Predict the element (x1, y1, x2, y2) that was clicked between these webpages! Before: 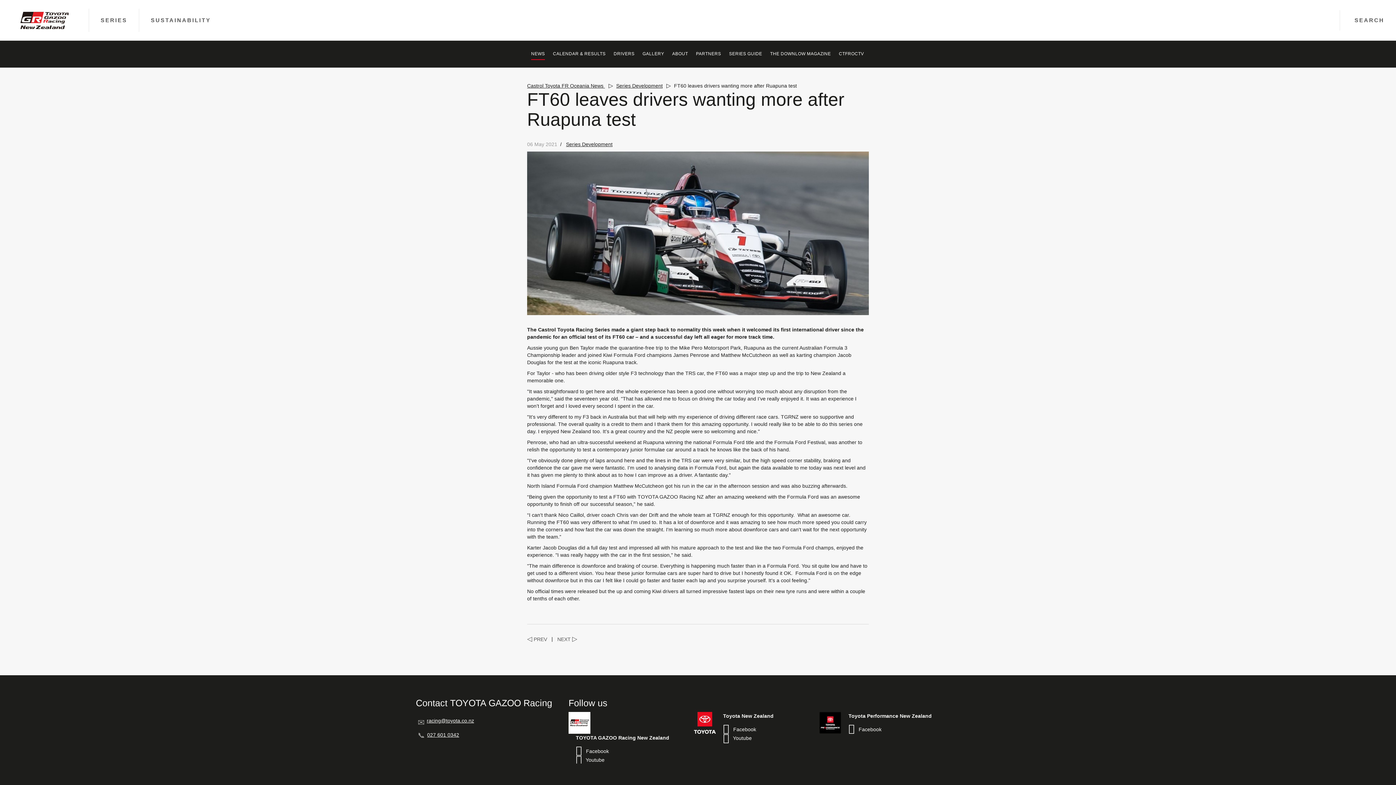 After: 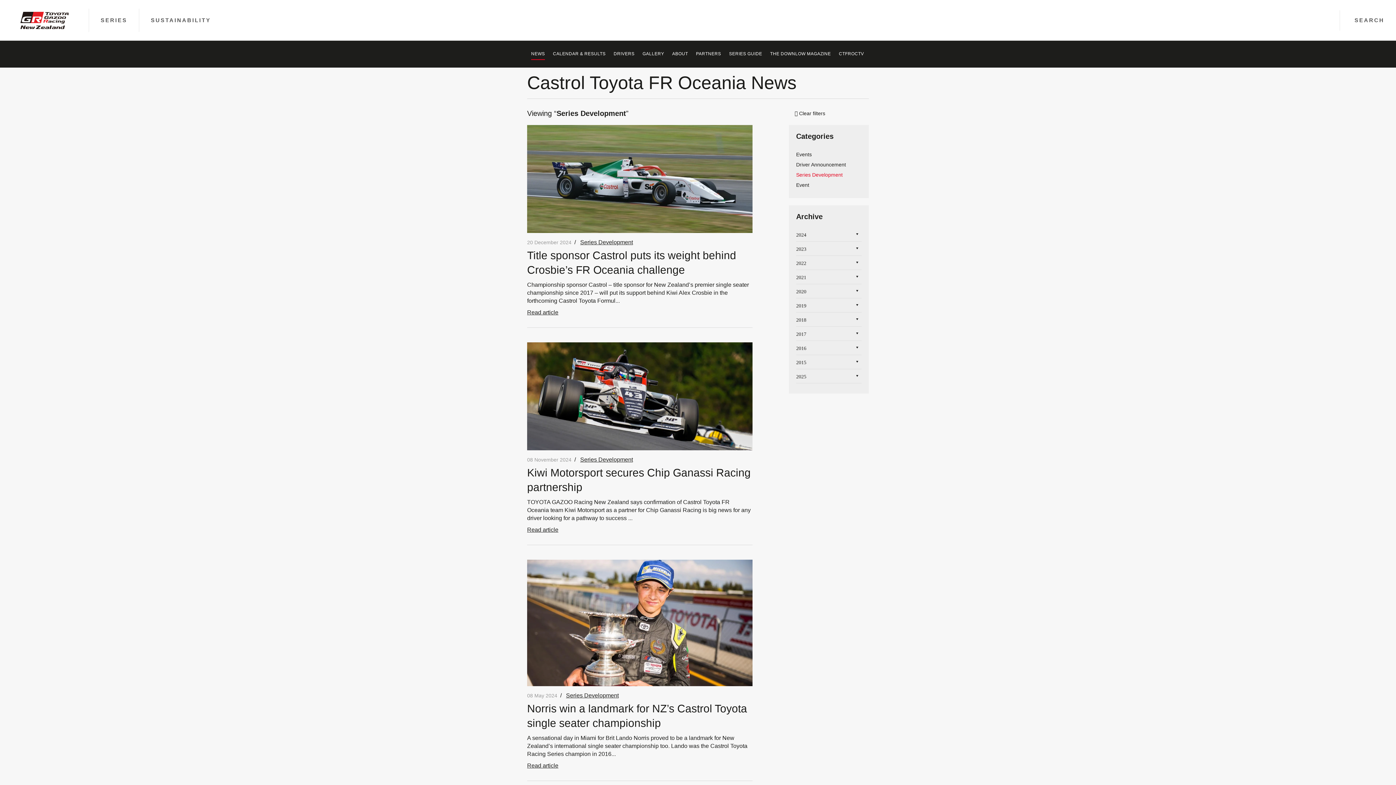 Action: bbox: (616, 82, 670, 88) label: Series Development